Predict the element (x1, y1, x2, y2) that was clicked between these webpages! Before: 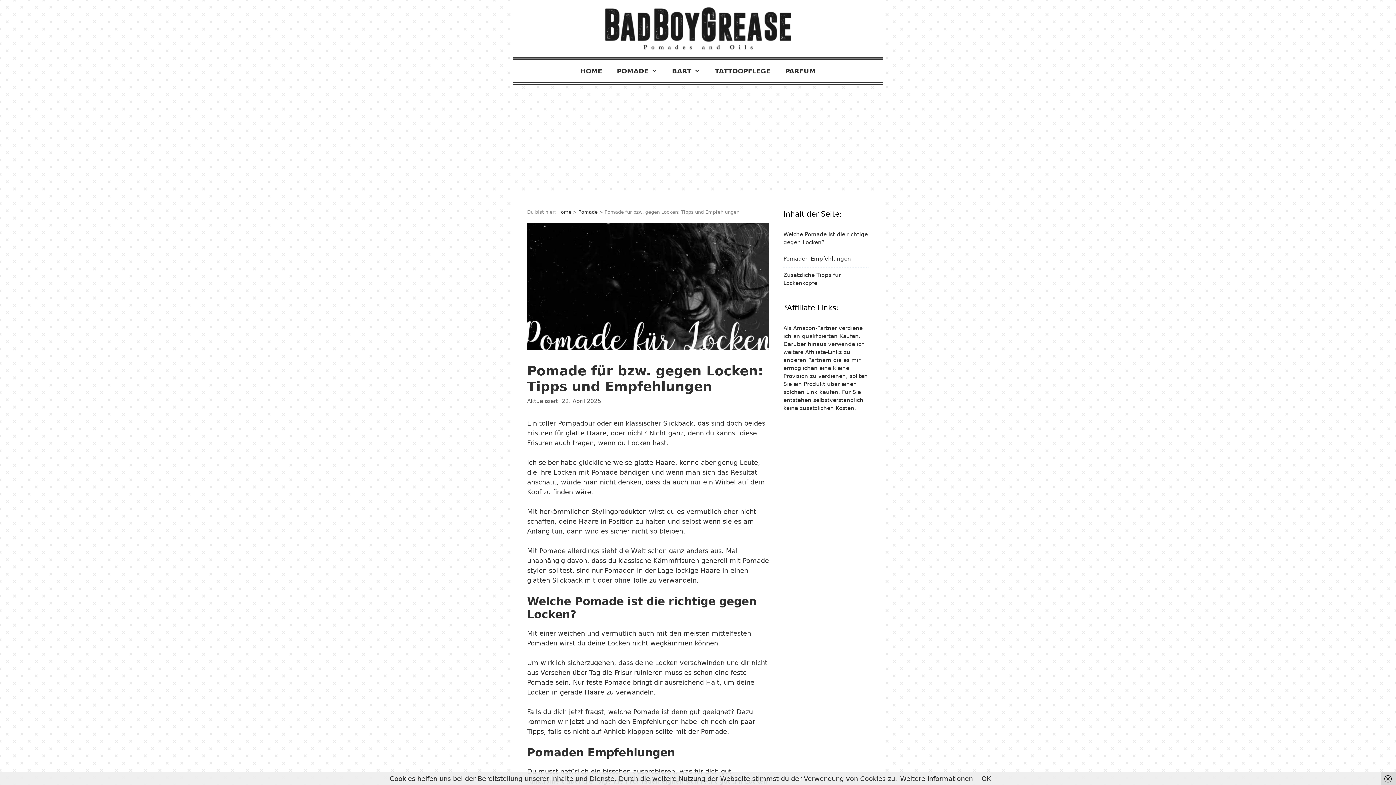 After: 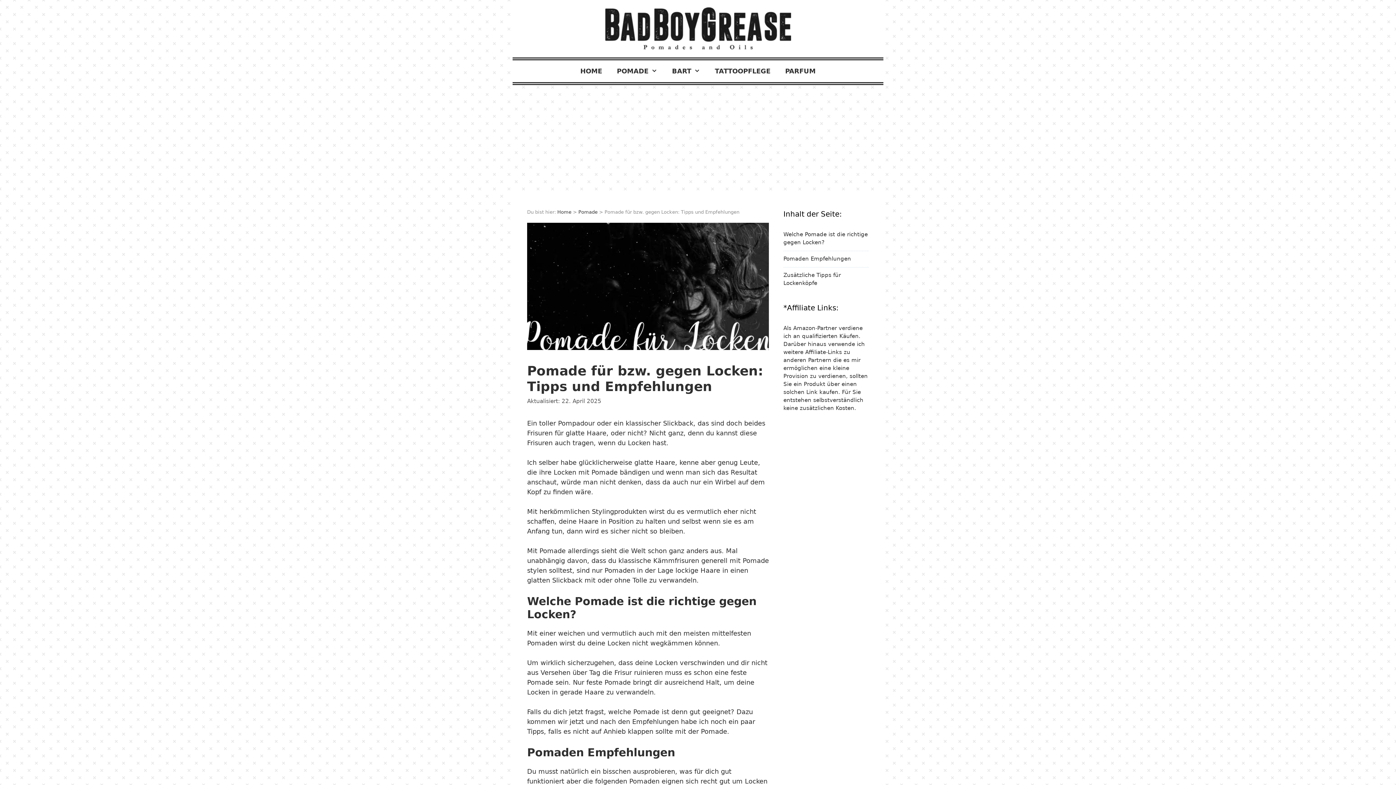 Action: bbox: (981, 775, 991, 782) label: OK